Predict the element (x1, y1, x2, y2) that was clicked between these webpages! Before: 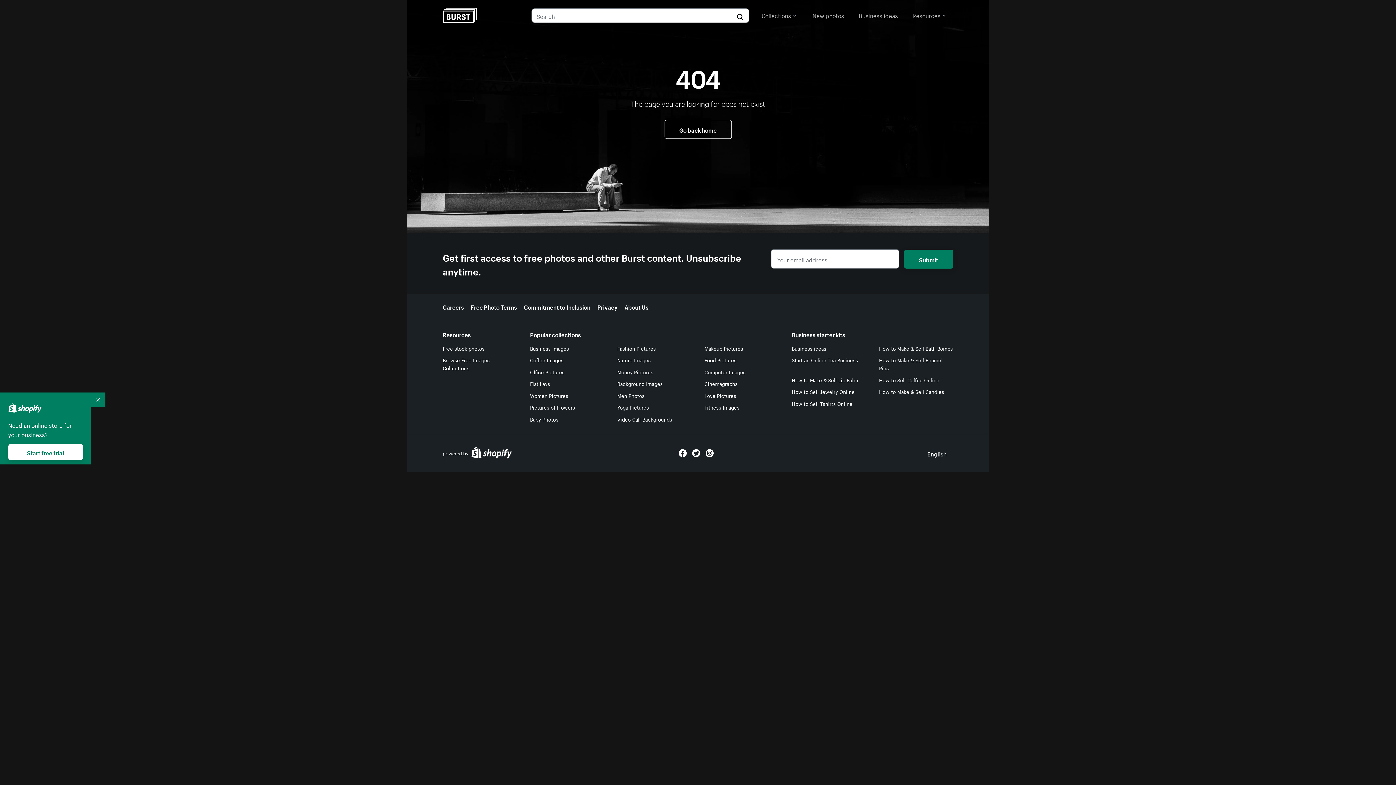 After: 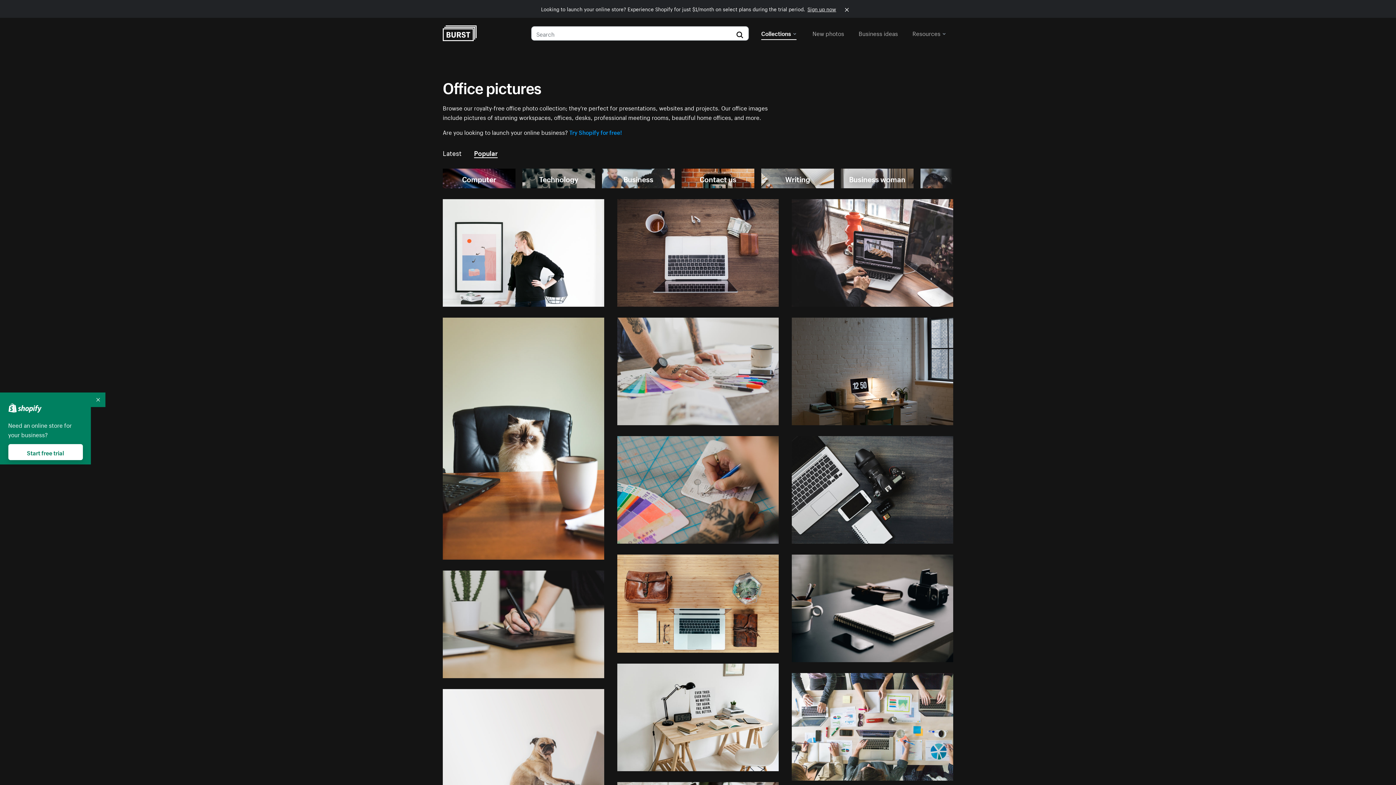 Action: bbox: (530, 365, 564, 377) label: Office Pictures